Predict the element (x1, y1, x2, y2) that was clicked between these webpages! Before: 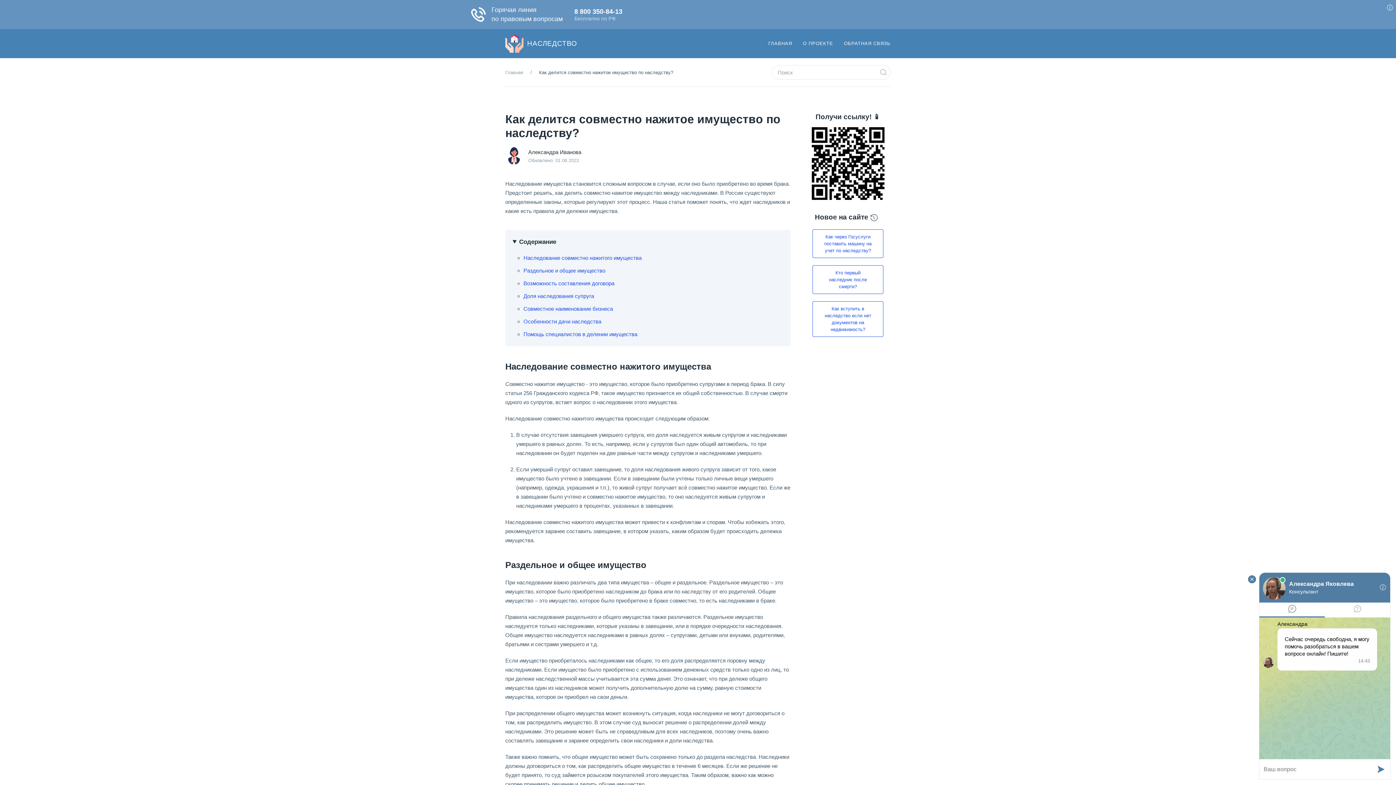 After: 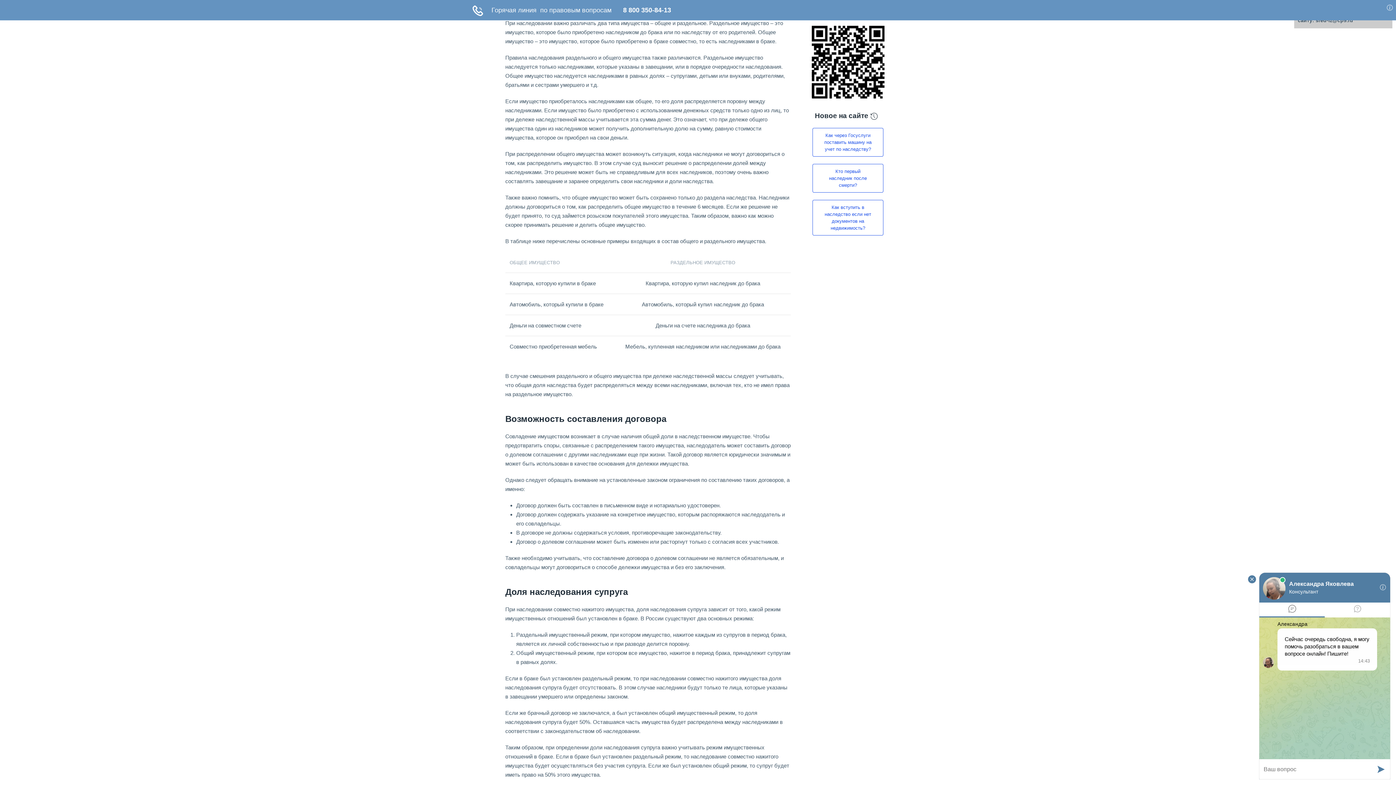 Action: label: Раздельное и общее имущество bbox: (523, 267, 605, 273)